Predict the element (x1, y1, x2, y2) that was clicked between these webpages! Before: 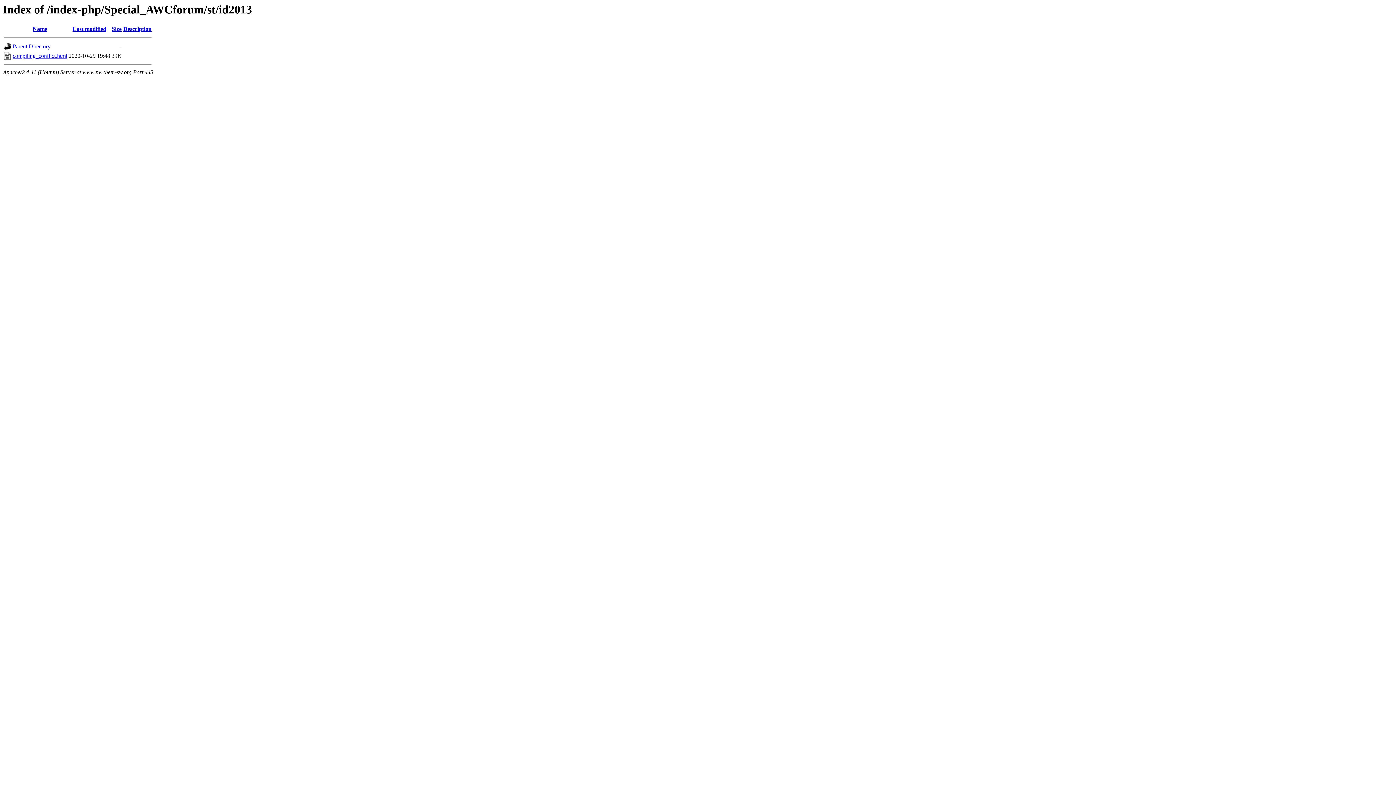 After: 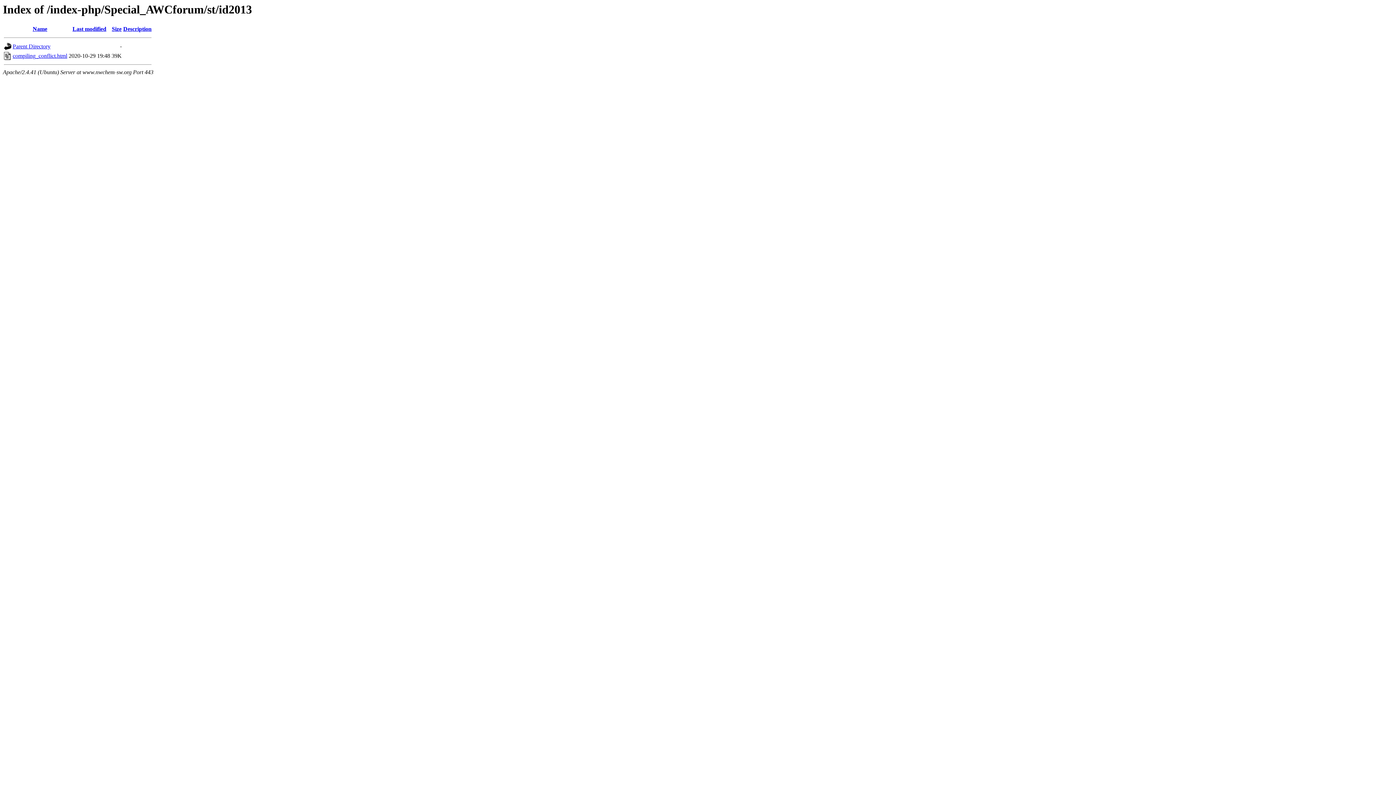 Action: label: Description bbox: (123, 25, 151, 32)